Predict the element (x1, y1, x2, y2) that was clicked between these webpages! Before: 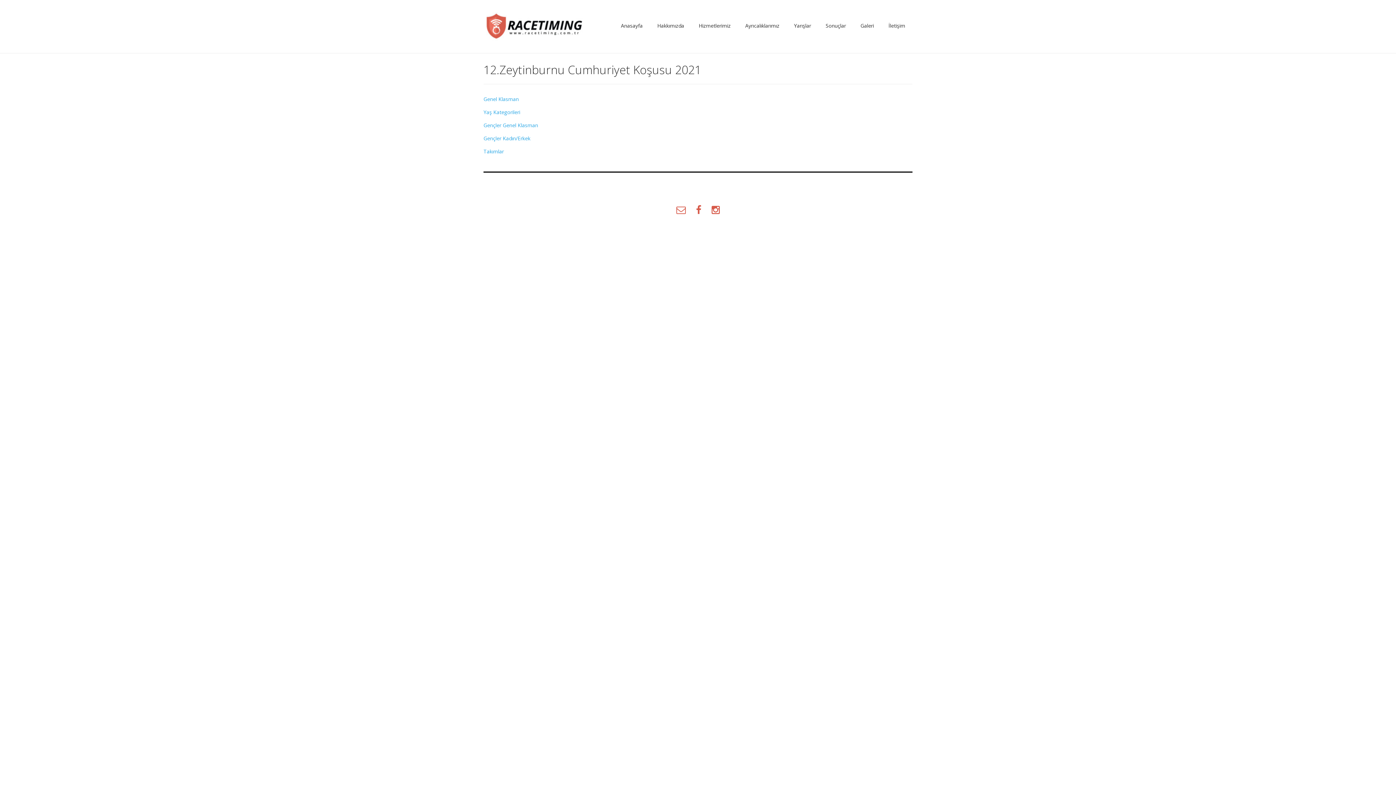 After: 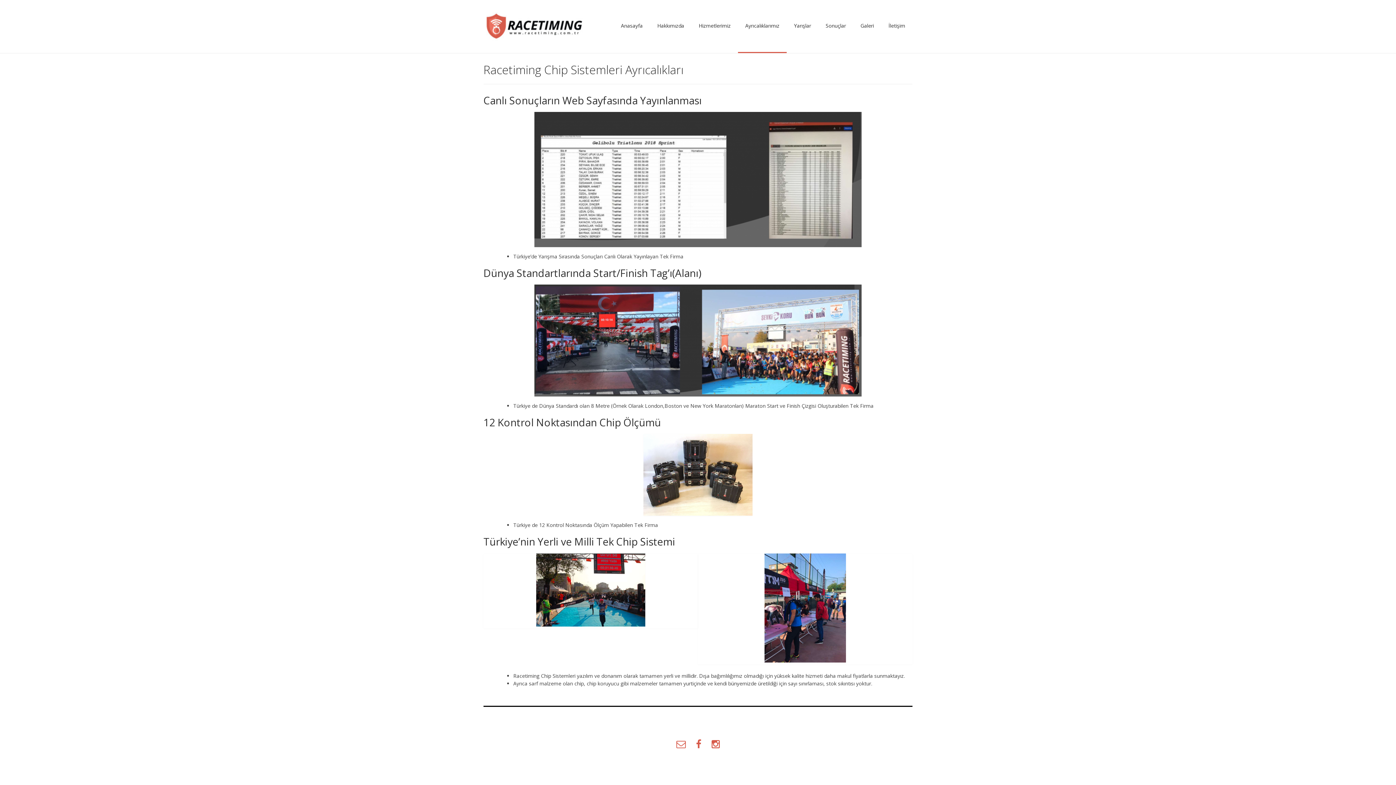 Action: label: Ayrıcalıklarımız bbox: (738, 0, 786, 53)